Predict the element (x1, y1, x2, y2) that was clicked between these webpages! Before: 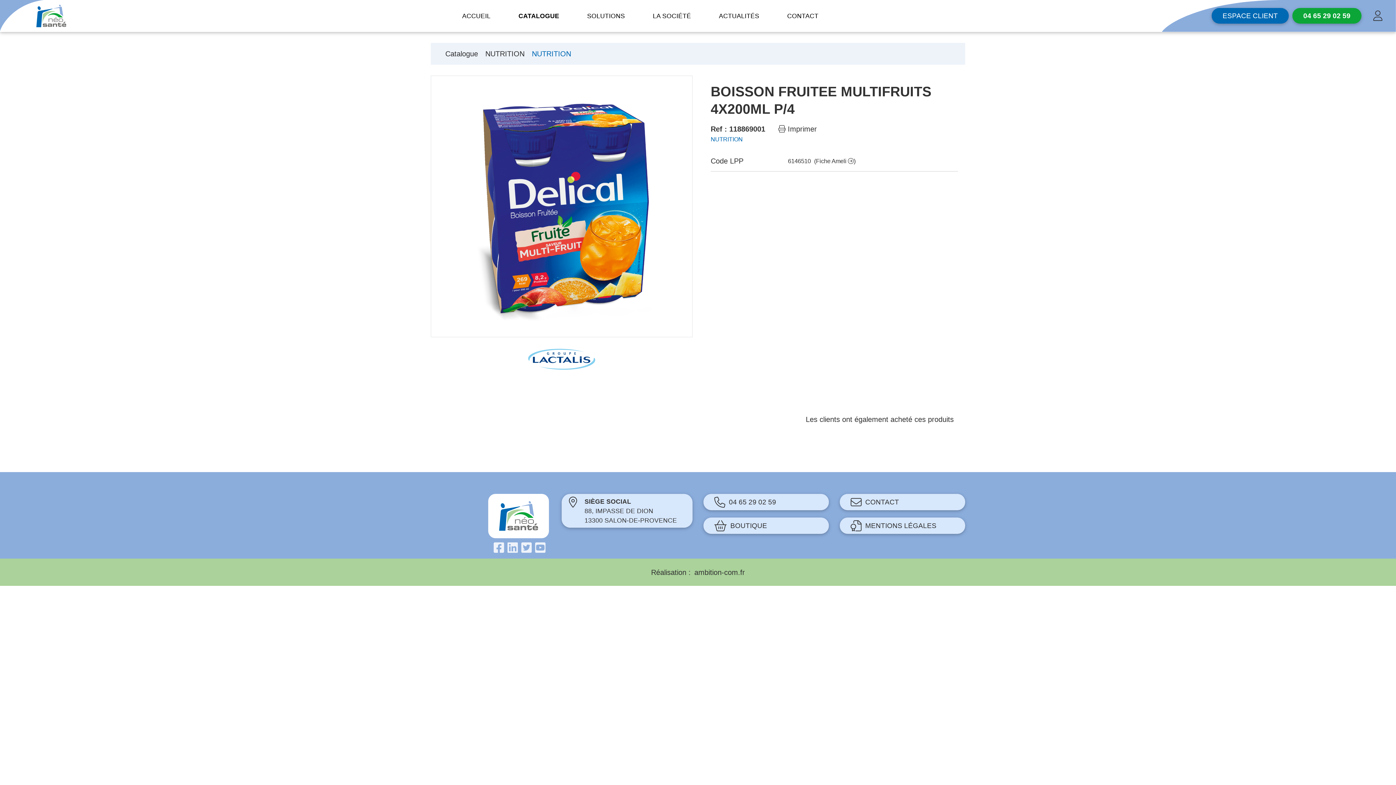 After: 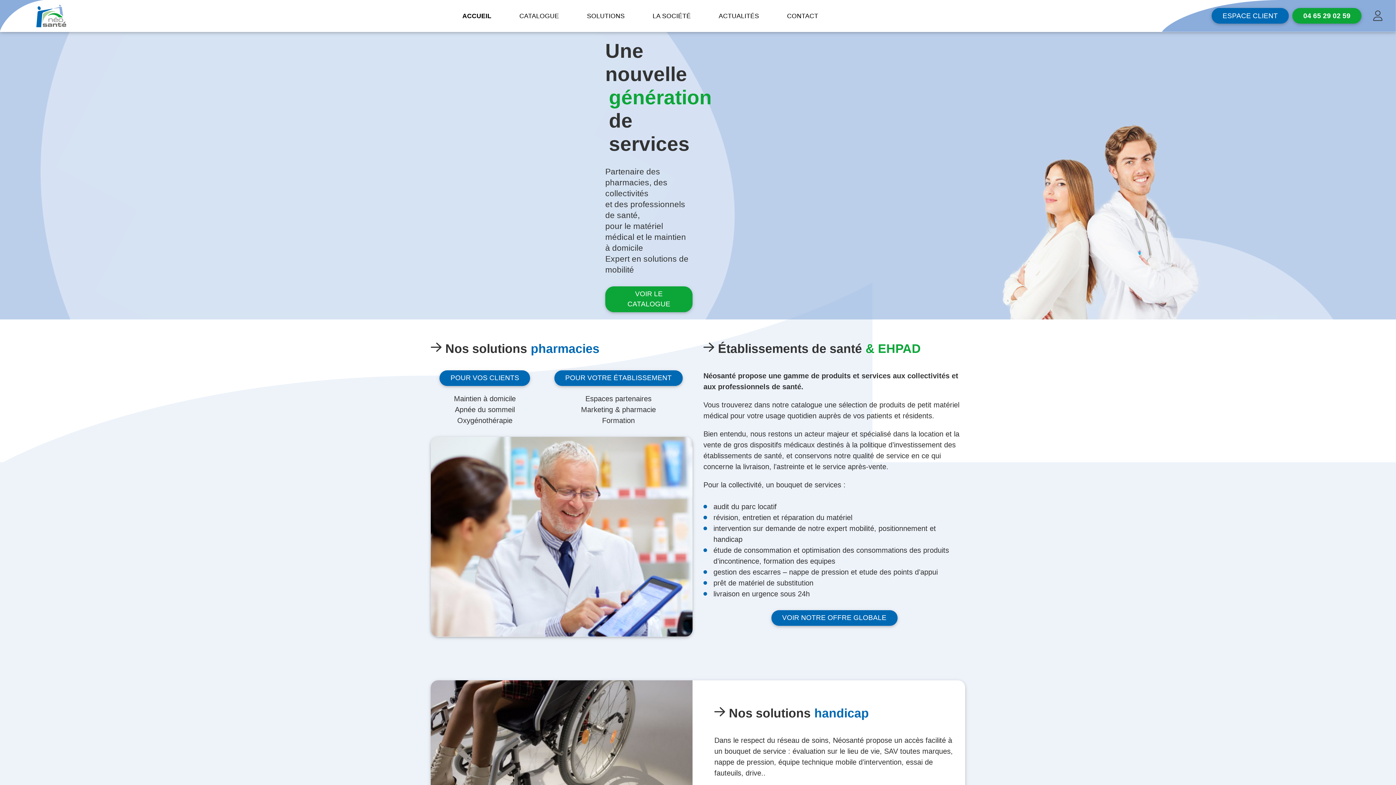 Action: bbox: (0, 3, 53, 21)